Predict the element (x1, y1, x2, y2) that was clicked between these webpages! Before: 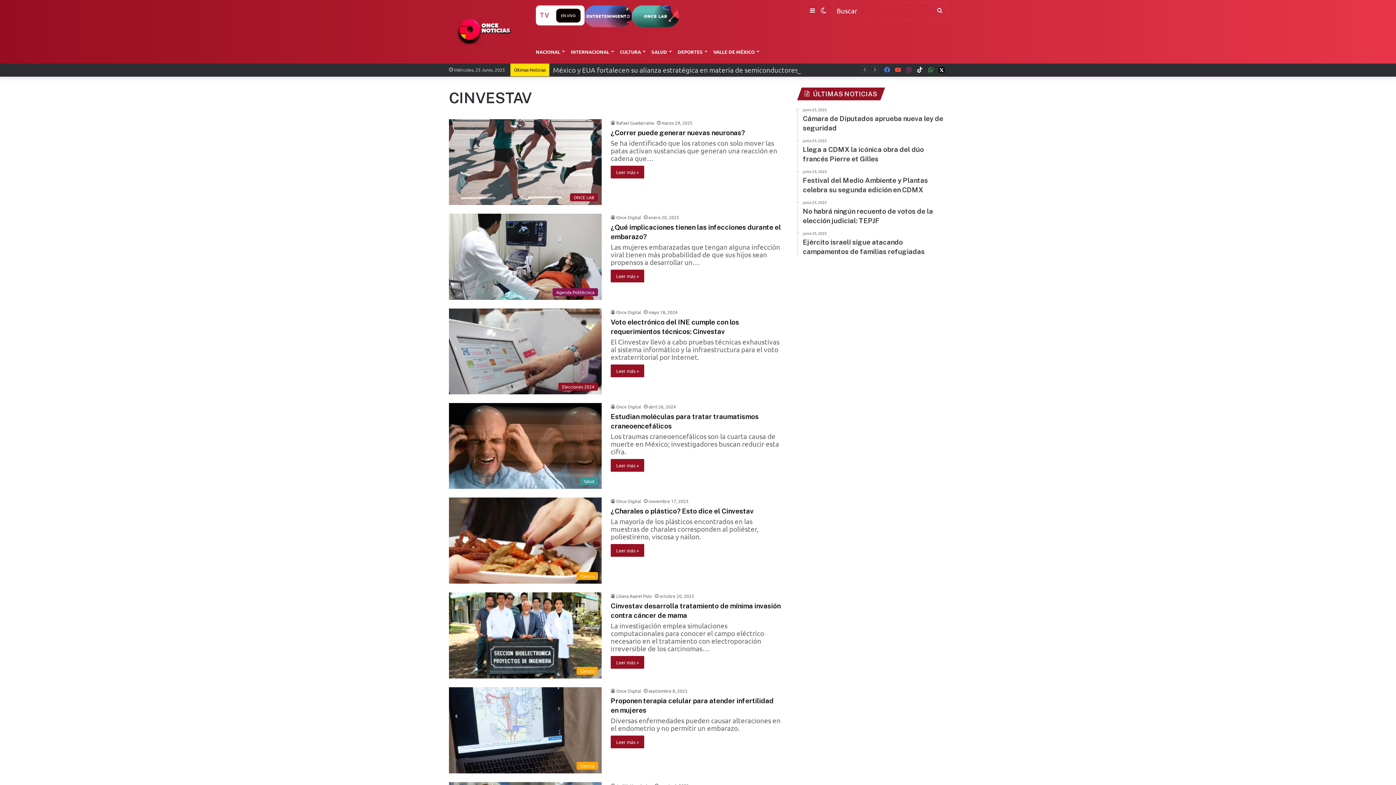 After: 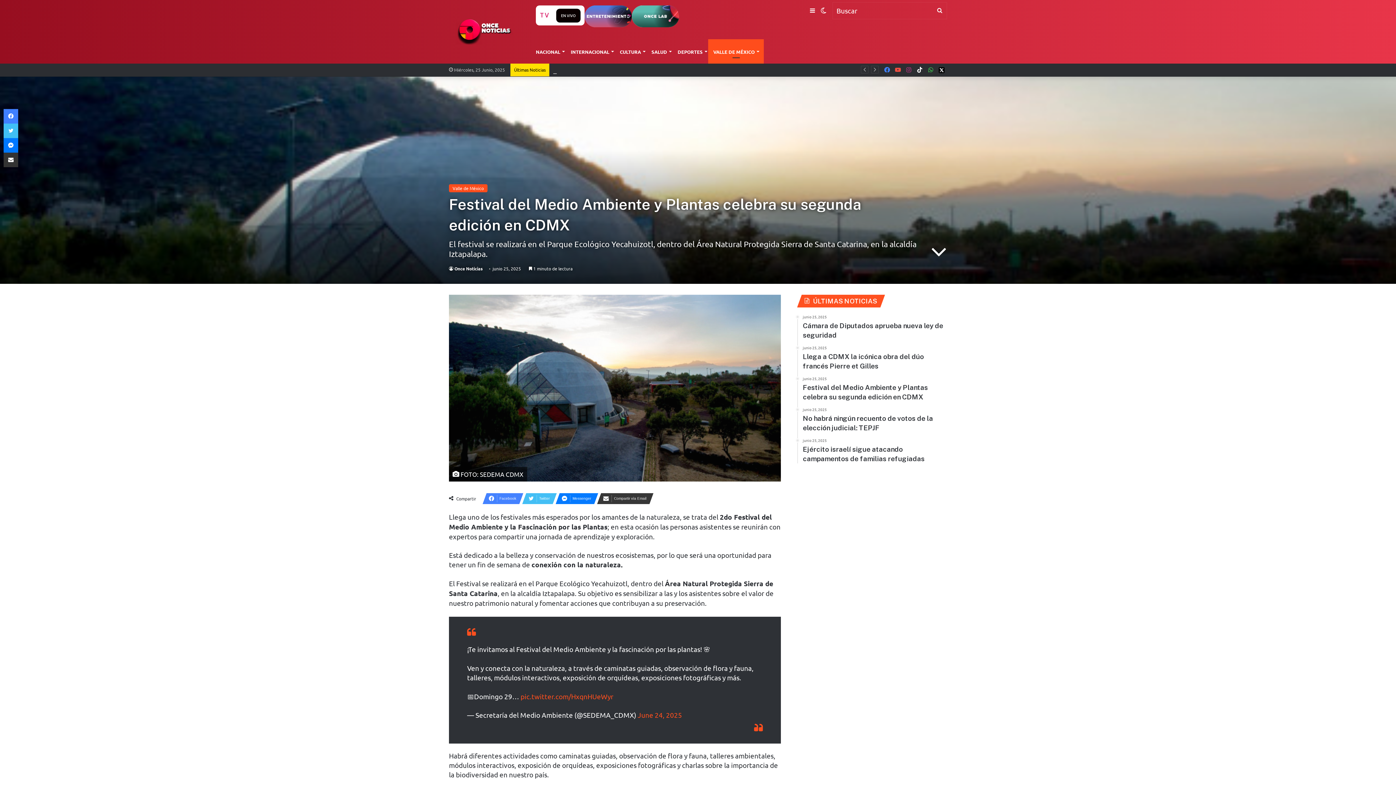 Action: label: junio 25, 2025
Festival del Medio Ambiente y Plantas celebra su segunda edición en CDMX bbox: (803, 169, 947, 194)